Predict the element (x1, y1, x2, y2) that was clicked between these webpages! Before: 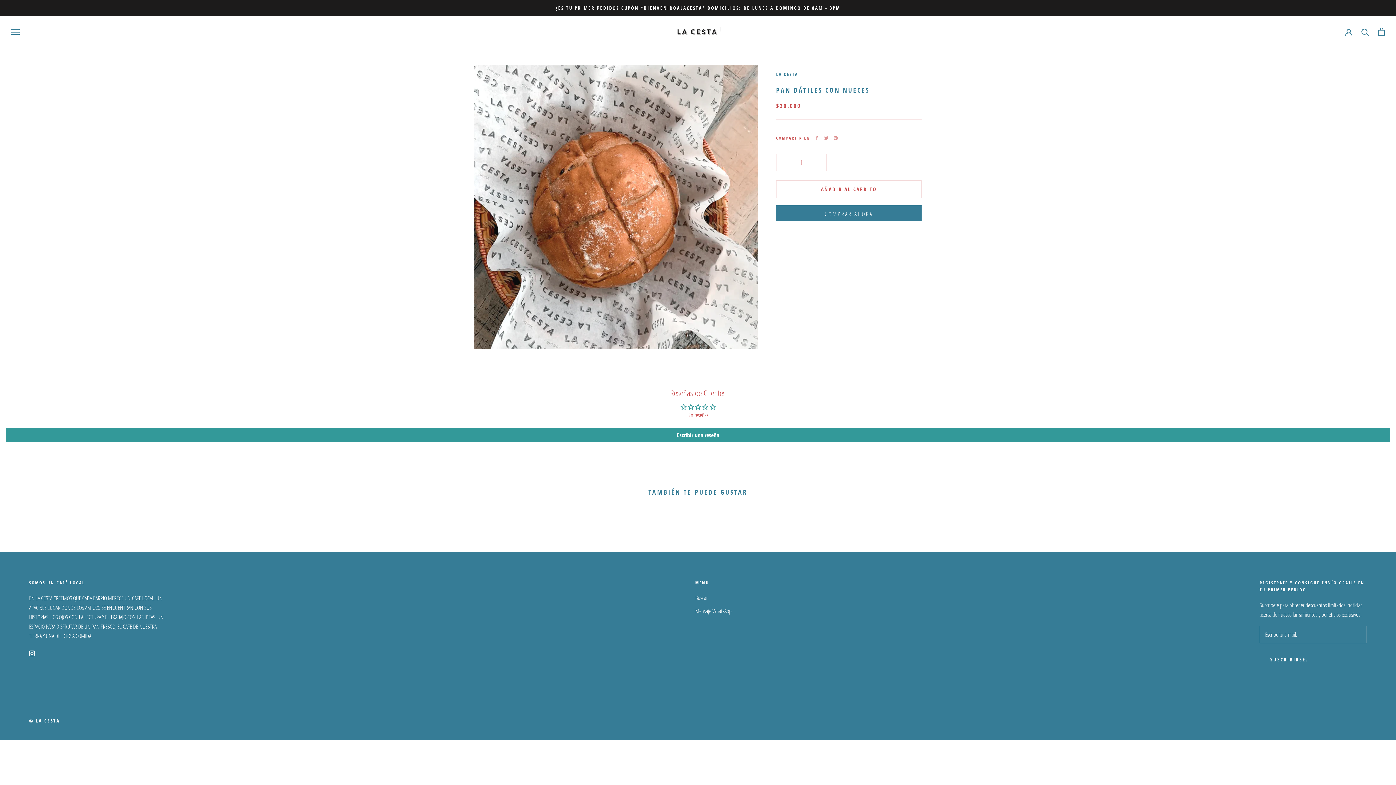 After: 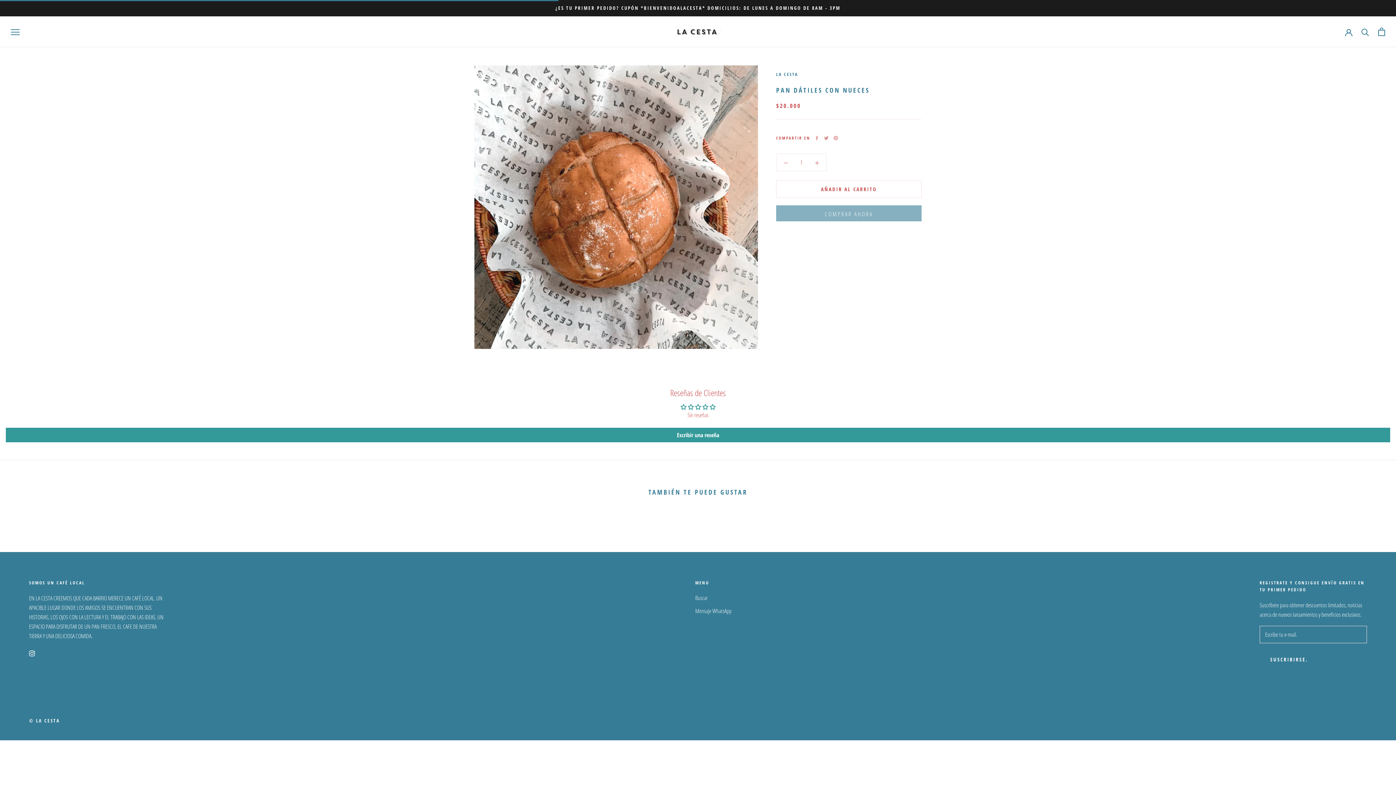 Action: bbox: (776, 180, 921, 198) label: AÑADIR AL CARRITO